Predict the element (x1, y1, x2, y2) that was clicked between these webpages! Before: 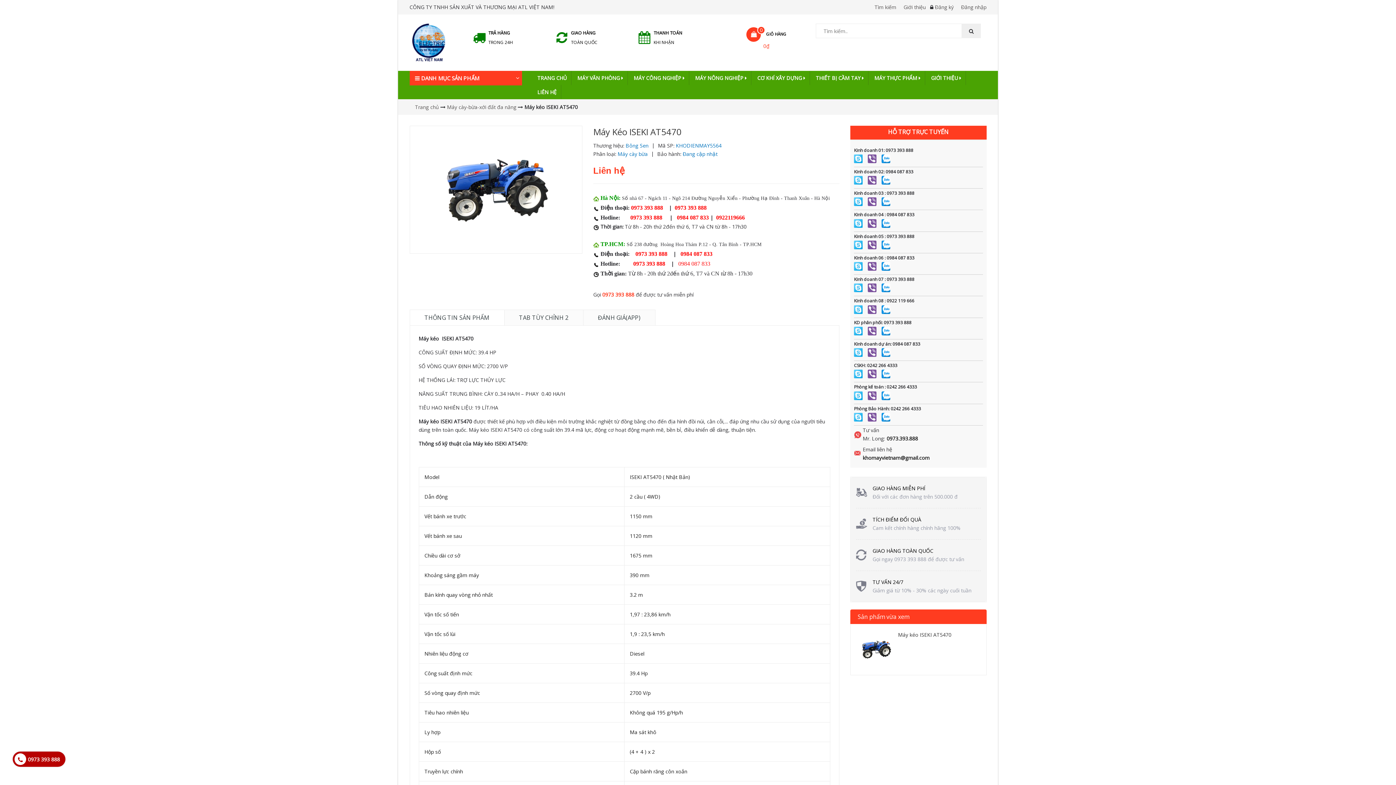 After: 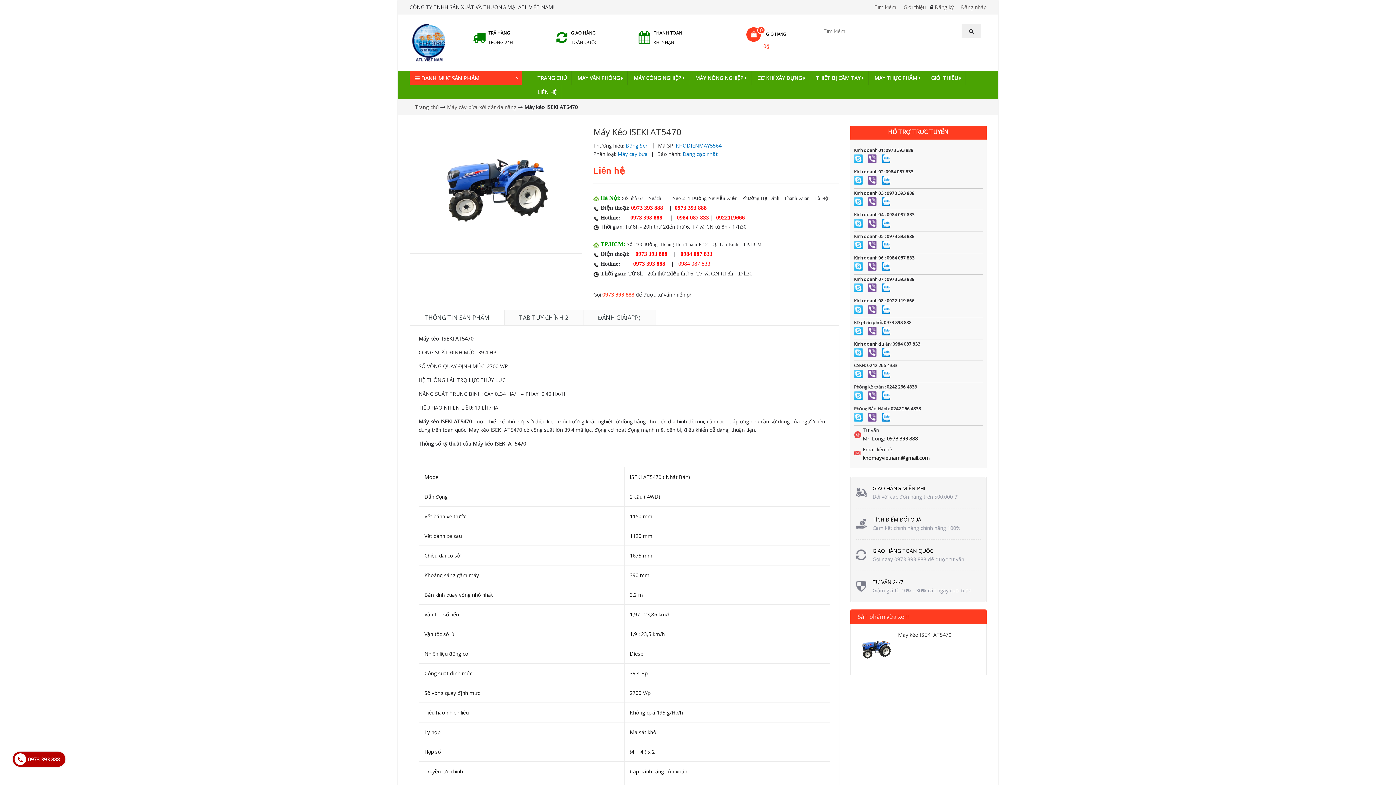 Action: bbox: (864, 348, 876, 355)